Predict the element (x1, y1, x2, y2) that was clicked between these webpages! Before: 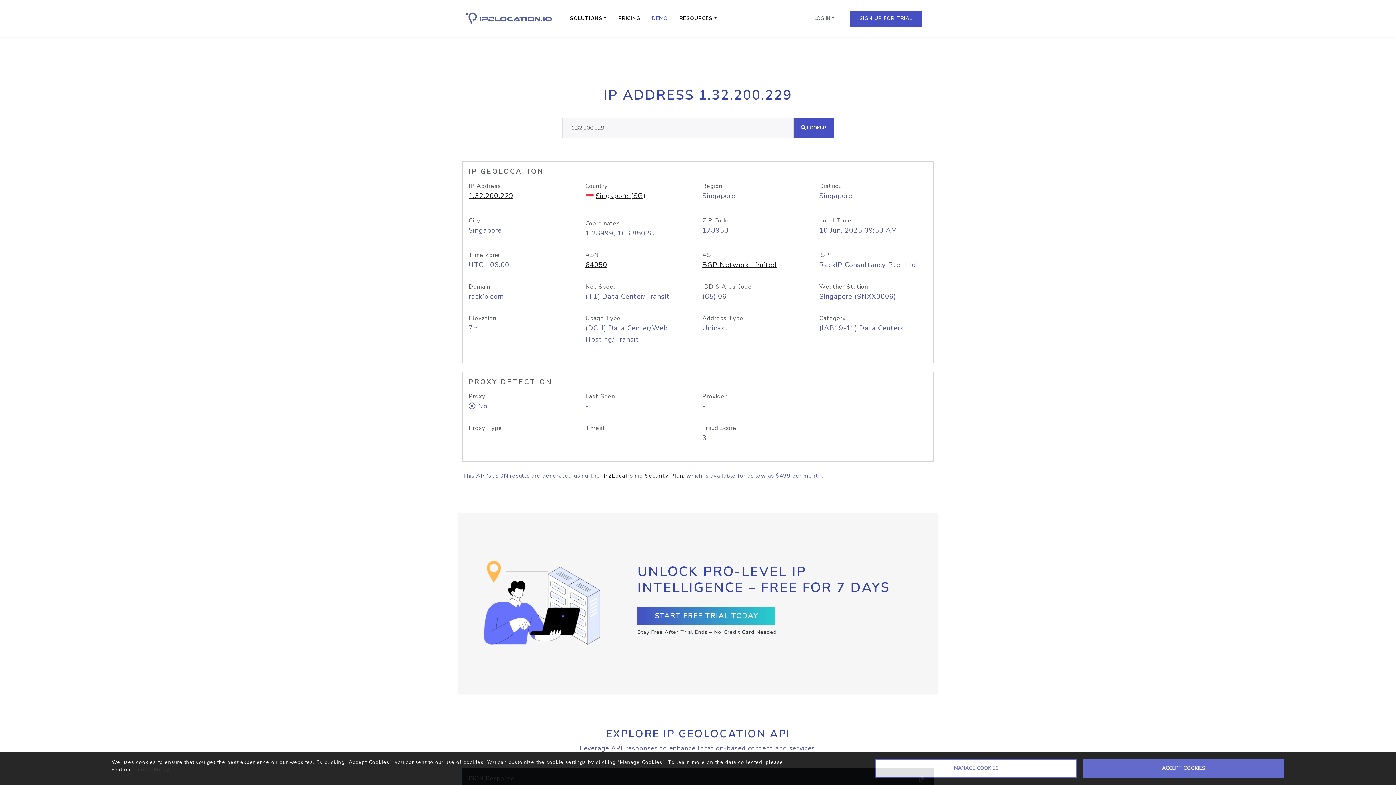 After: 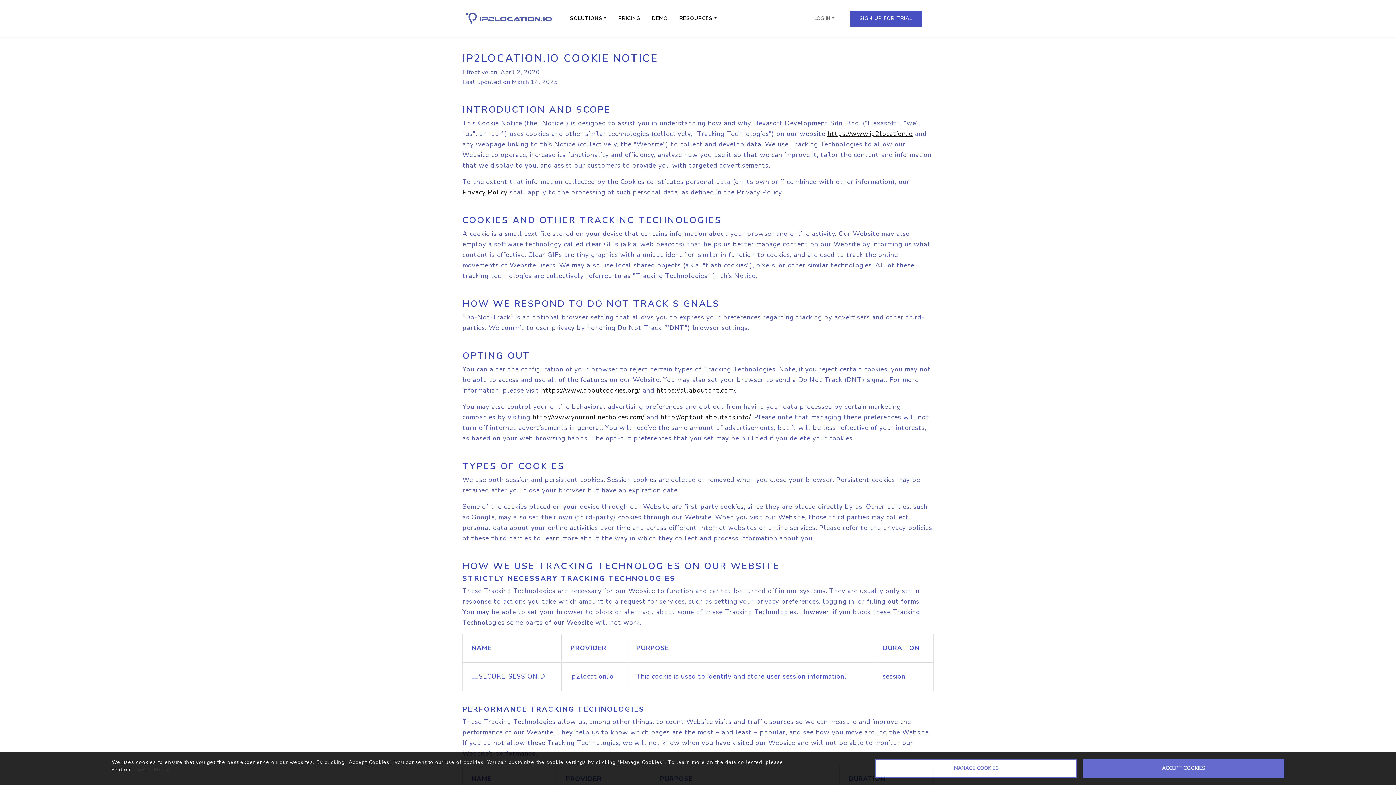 Action: bbox: (134, 766, 169, 773) label: Cookie Policy